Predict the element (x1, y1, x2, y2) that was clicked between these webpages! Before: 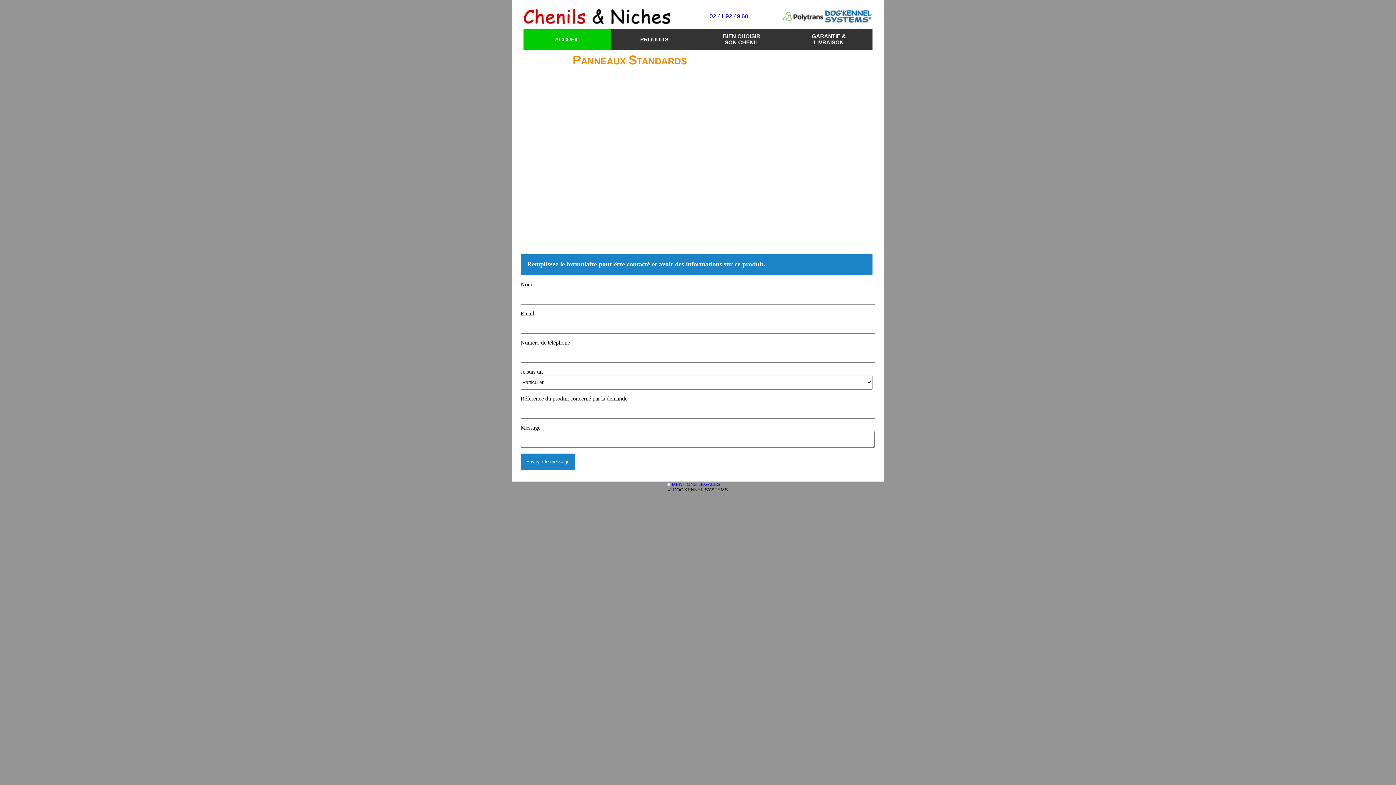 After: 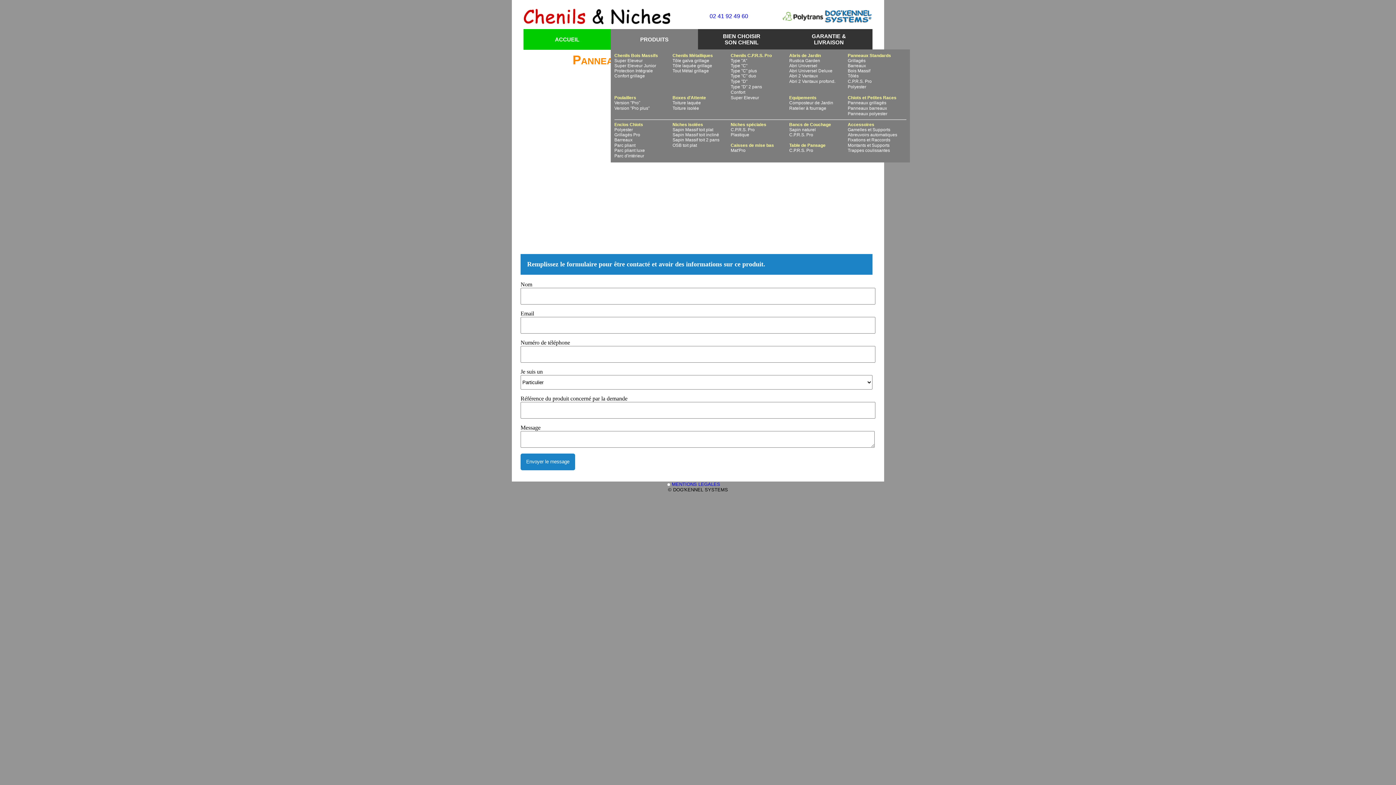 Action: label: PRODUITS bbox: (610, 36, 698, 42)